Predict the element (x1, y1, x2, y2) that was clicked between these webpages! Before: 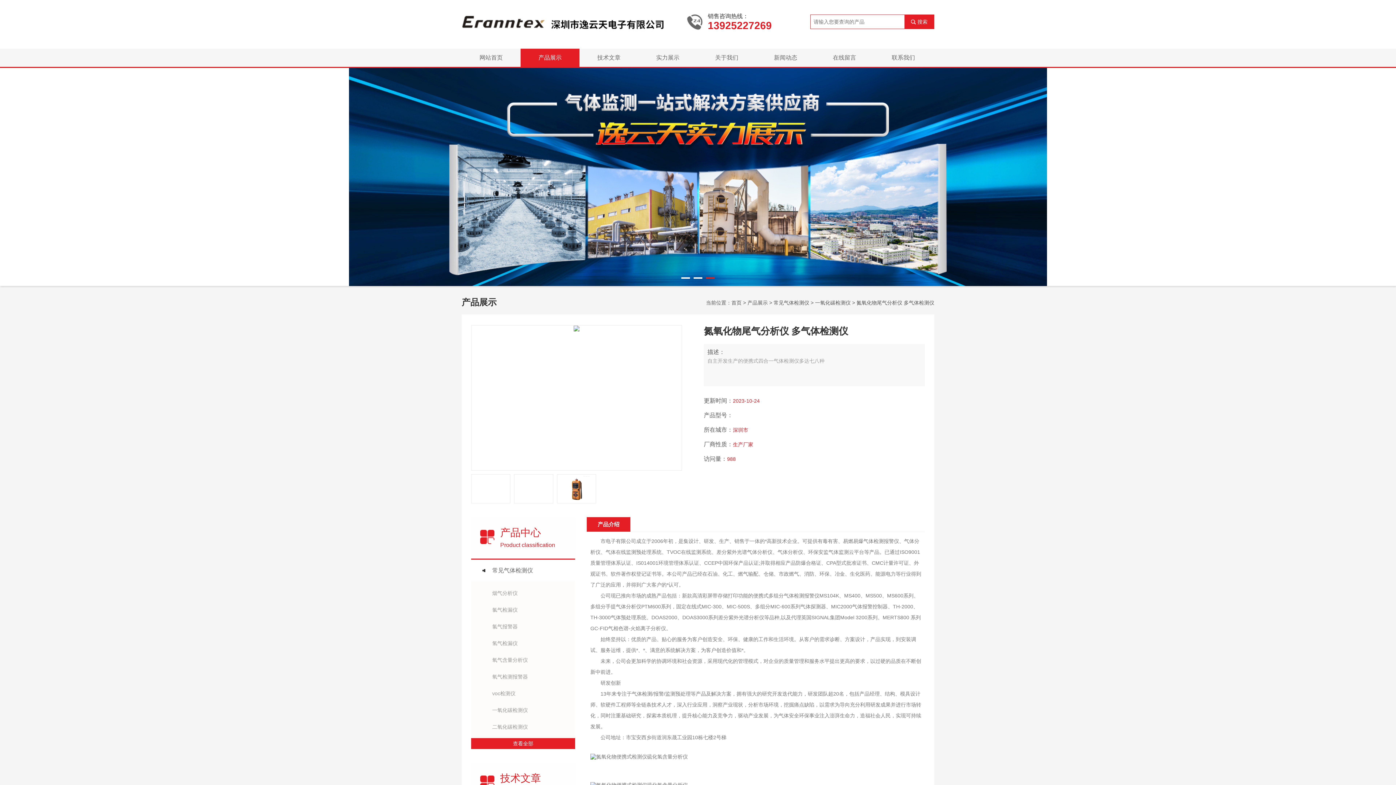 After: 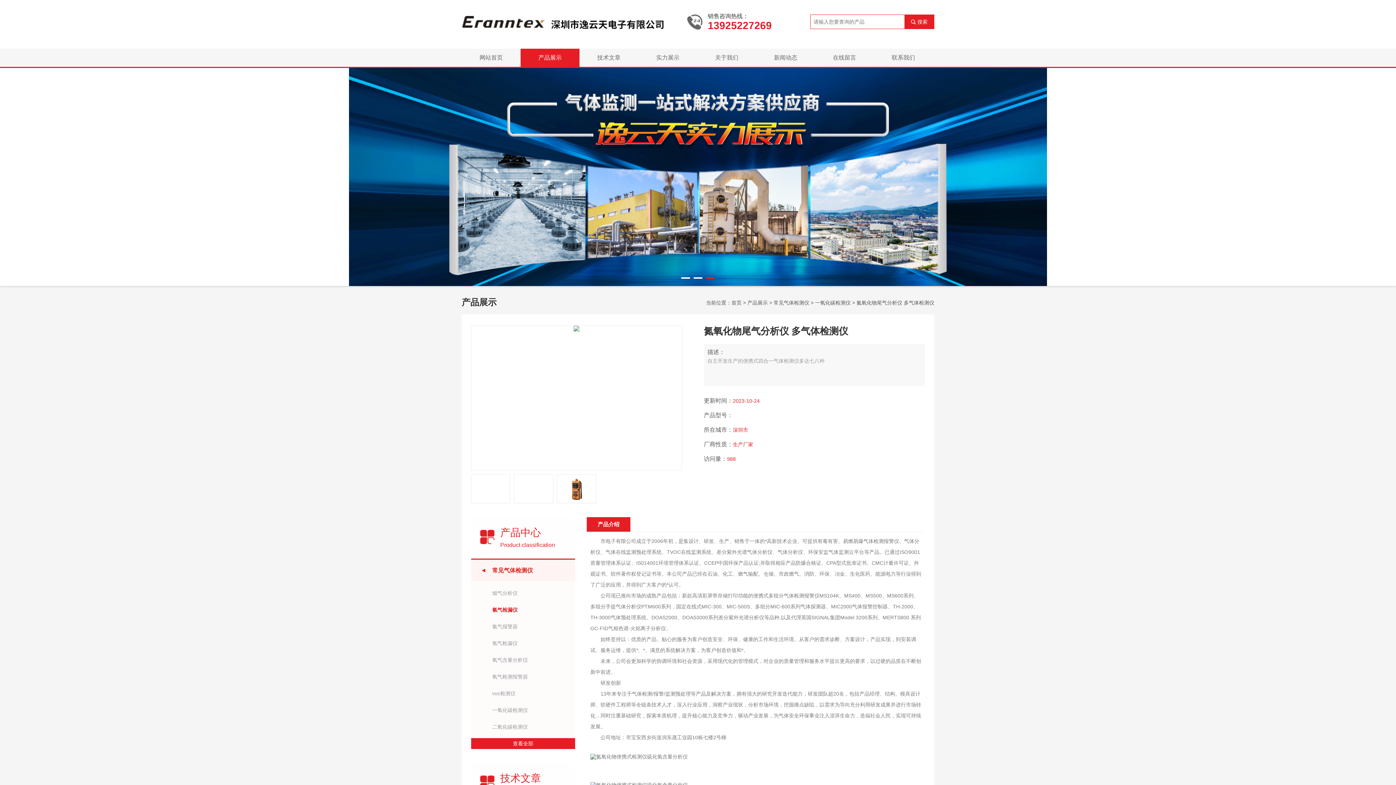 Action: label: 氯气检漏仪 bbox: (492, 607, 517, 613)